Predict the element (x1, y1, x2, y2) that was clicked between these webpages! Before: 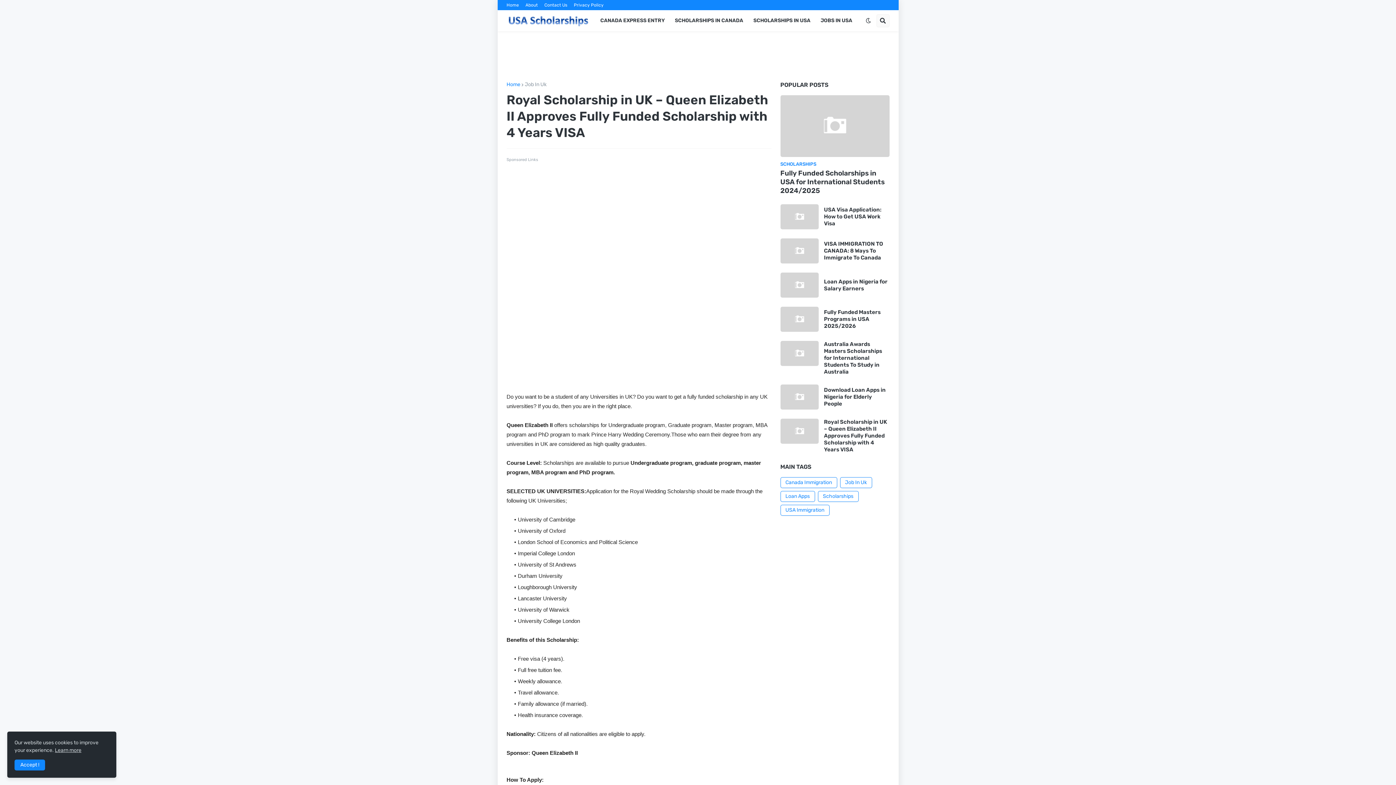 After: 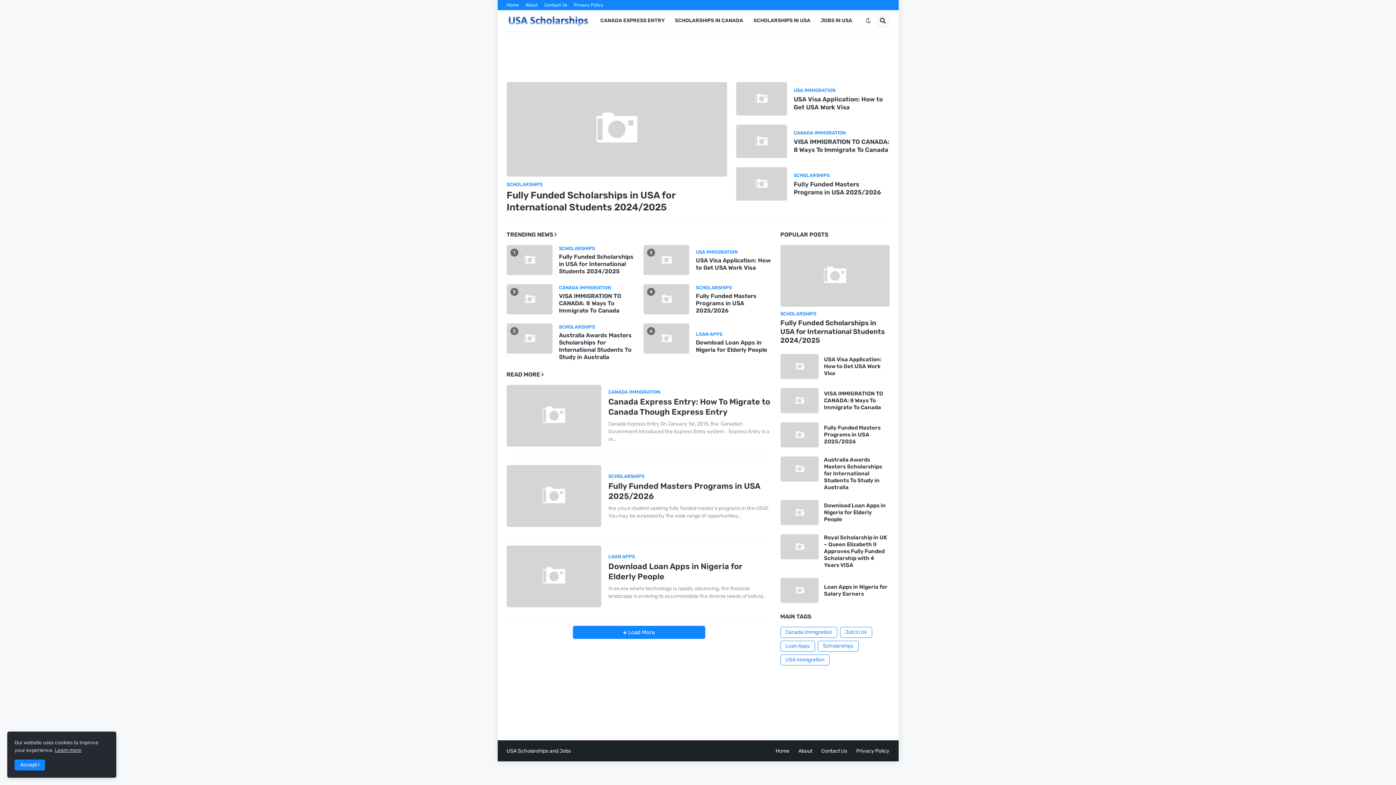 Action: label: Home bbox: (506, 0, 519, 10)